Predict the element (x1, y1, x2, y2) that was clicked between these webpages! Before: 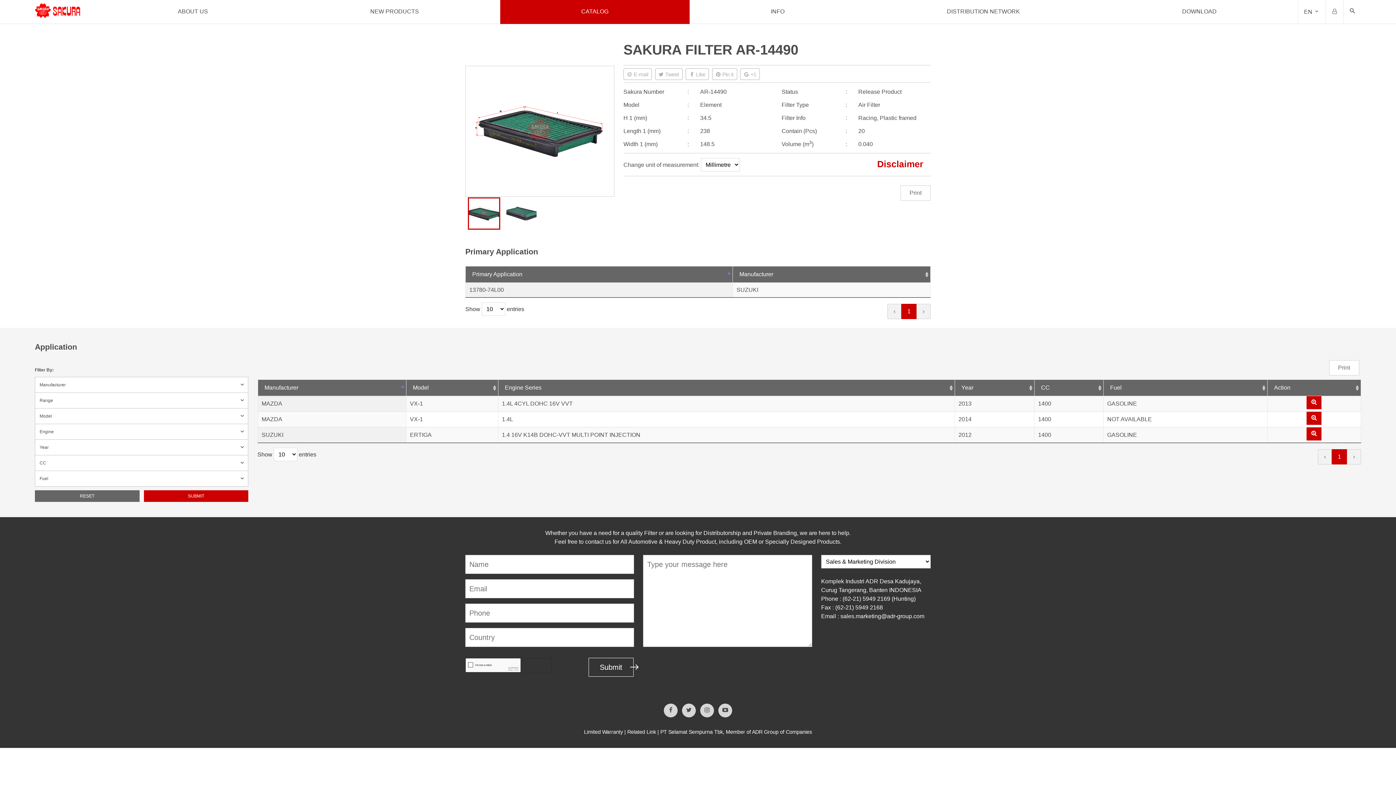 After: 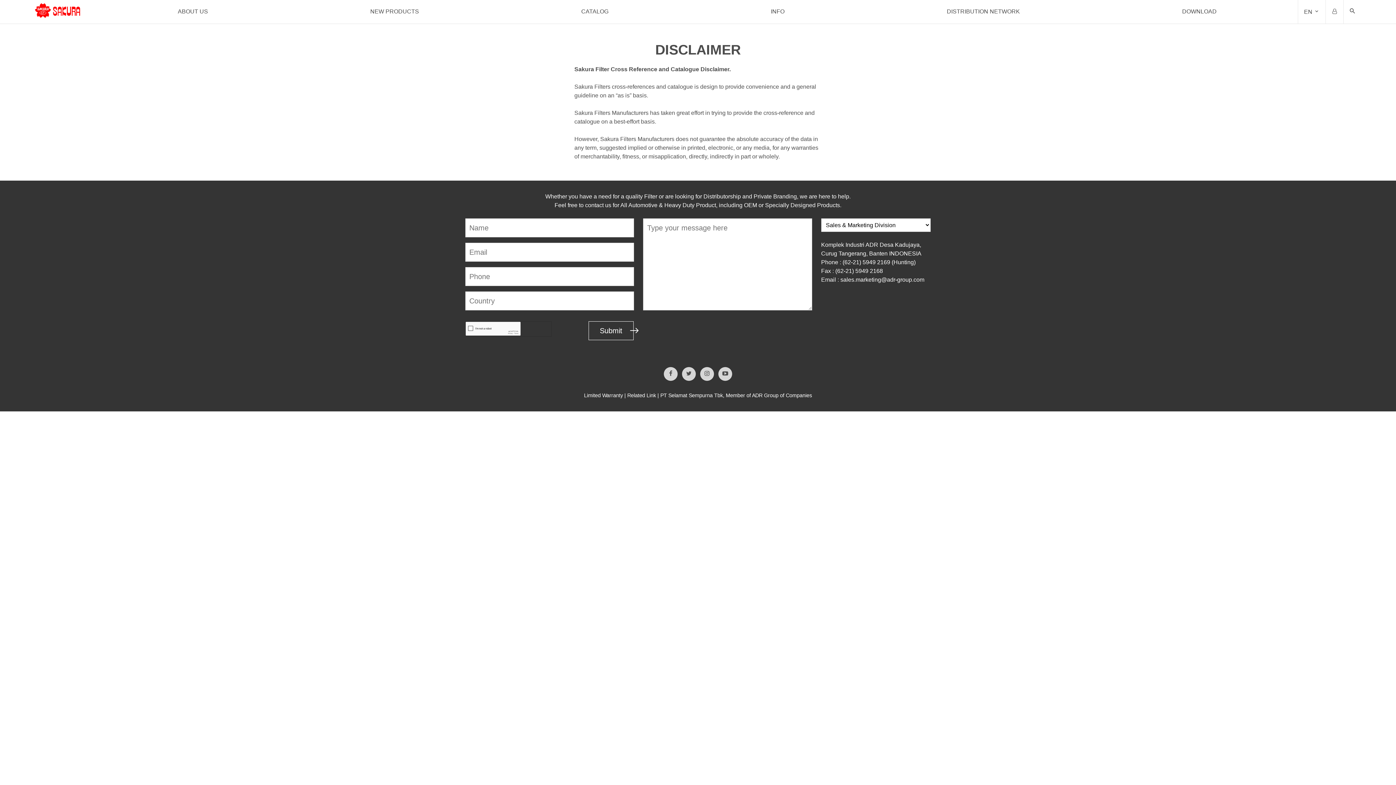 Action: bbox: (877, 159, 923, 169) label: Disclaimer